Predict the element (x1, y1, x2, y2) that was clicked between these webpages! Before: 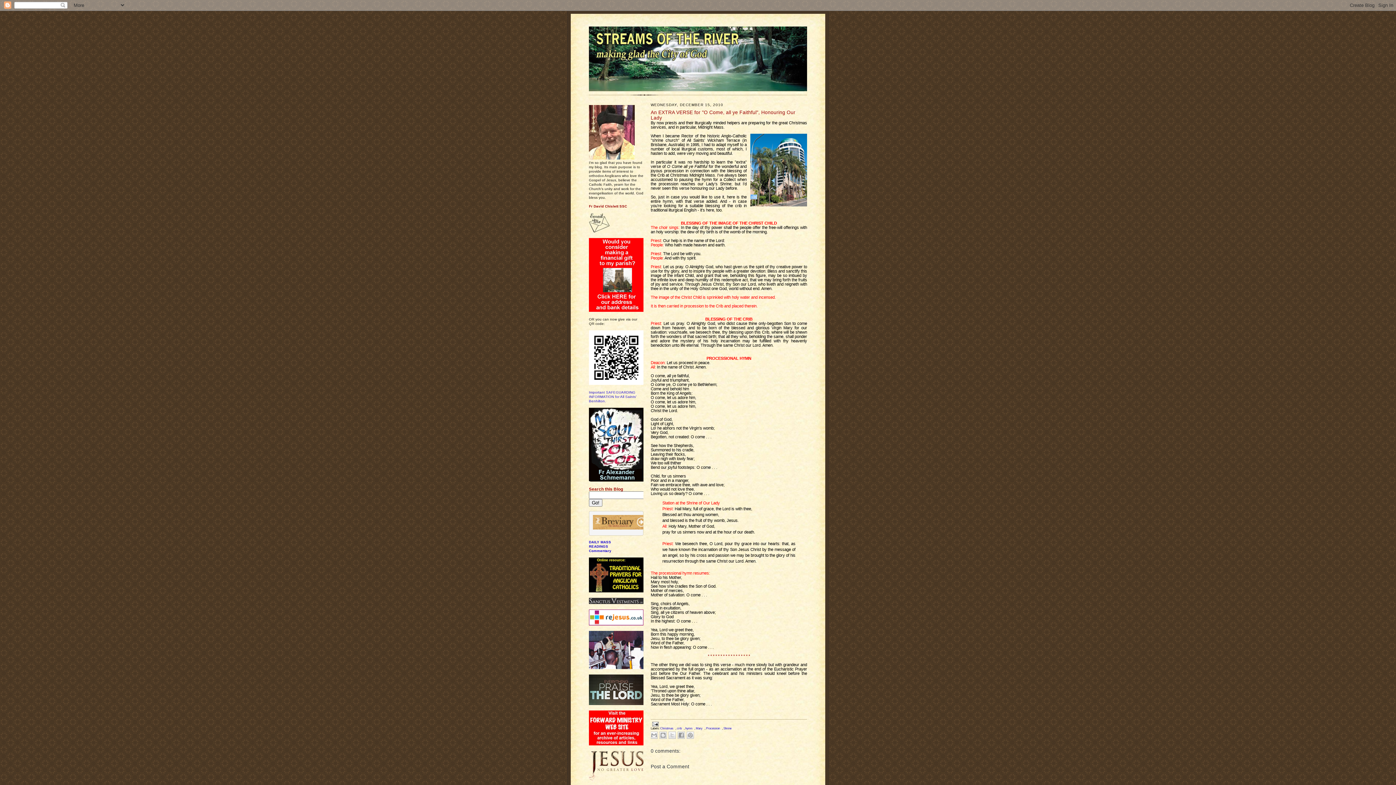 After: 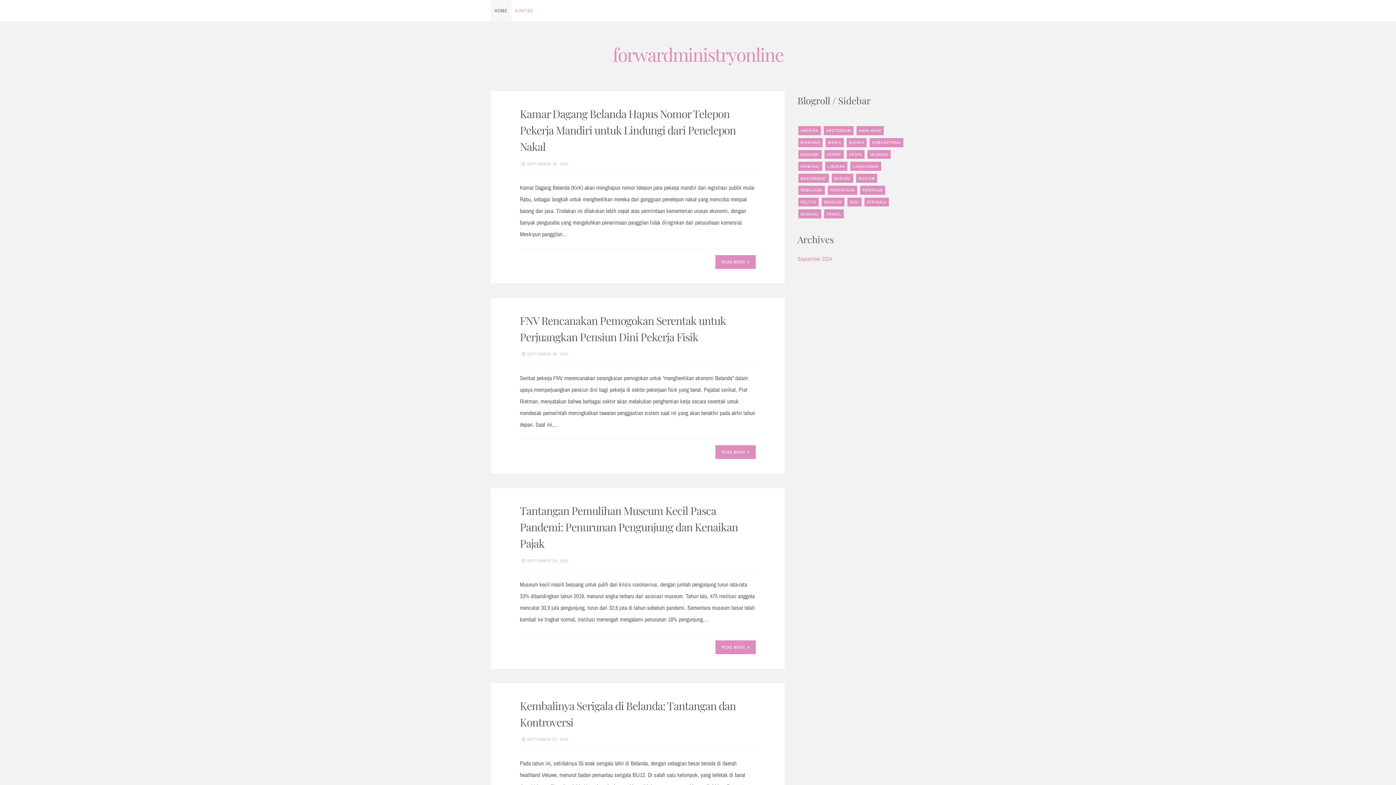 Action: bbox: (589, 742, 643, 746)